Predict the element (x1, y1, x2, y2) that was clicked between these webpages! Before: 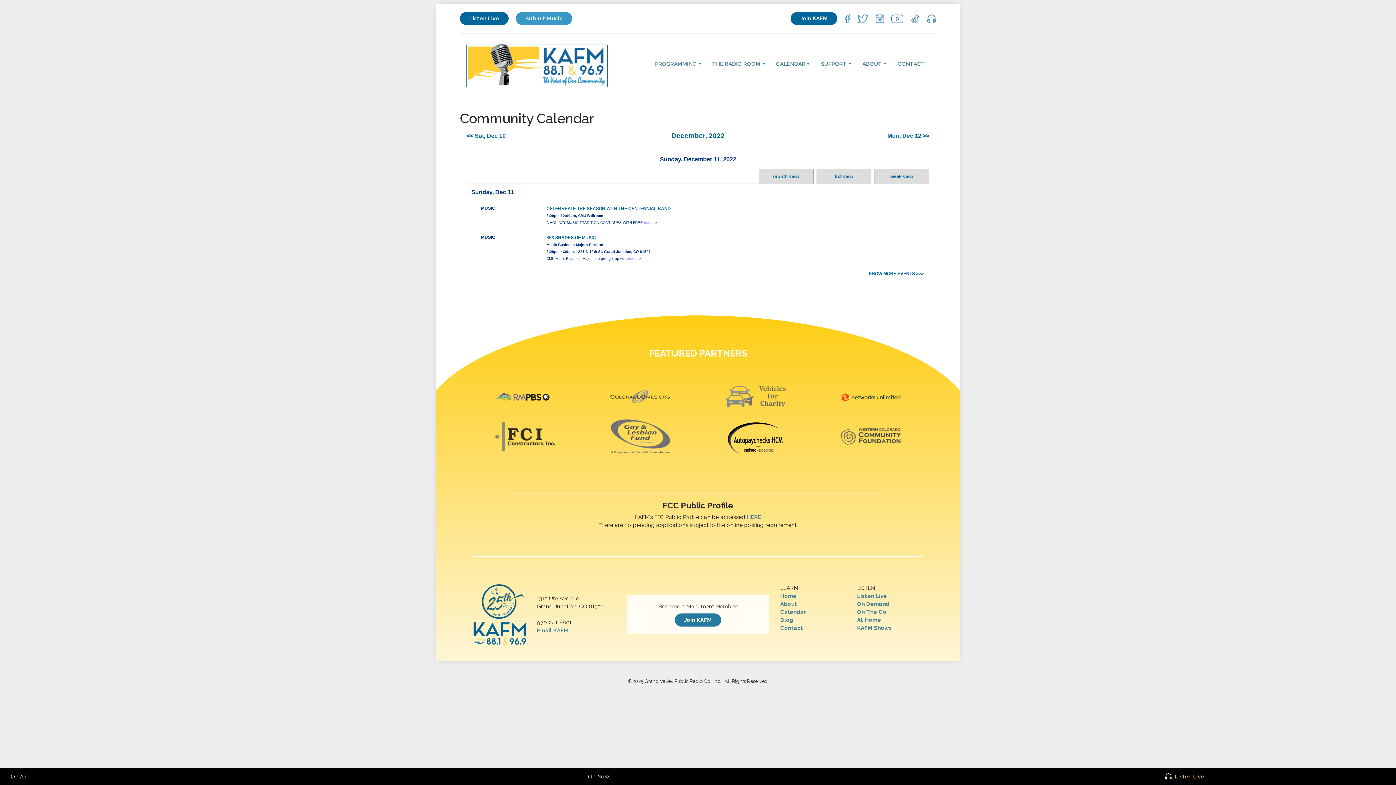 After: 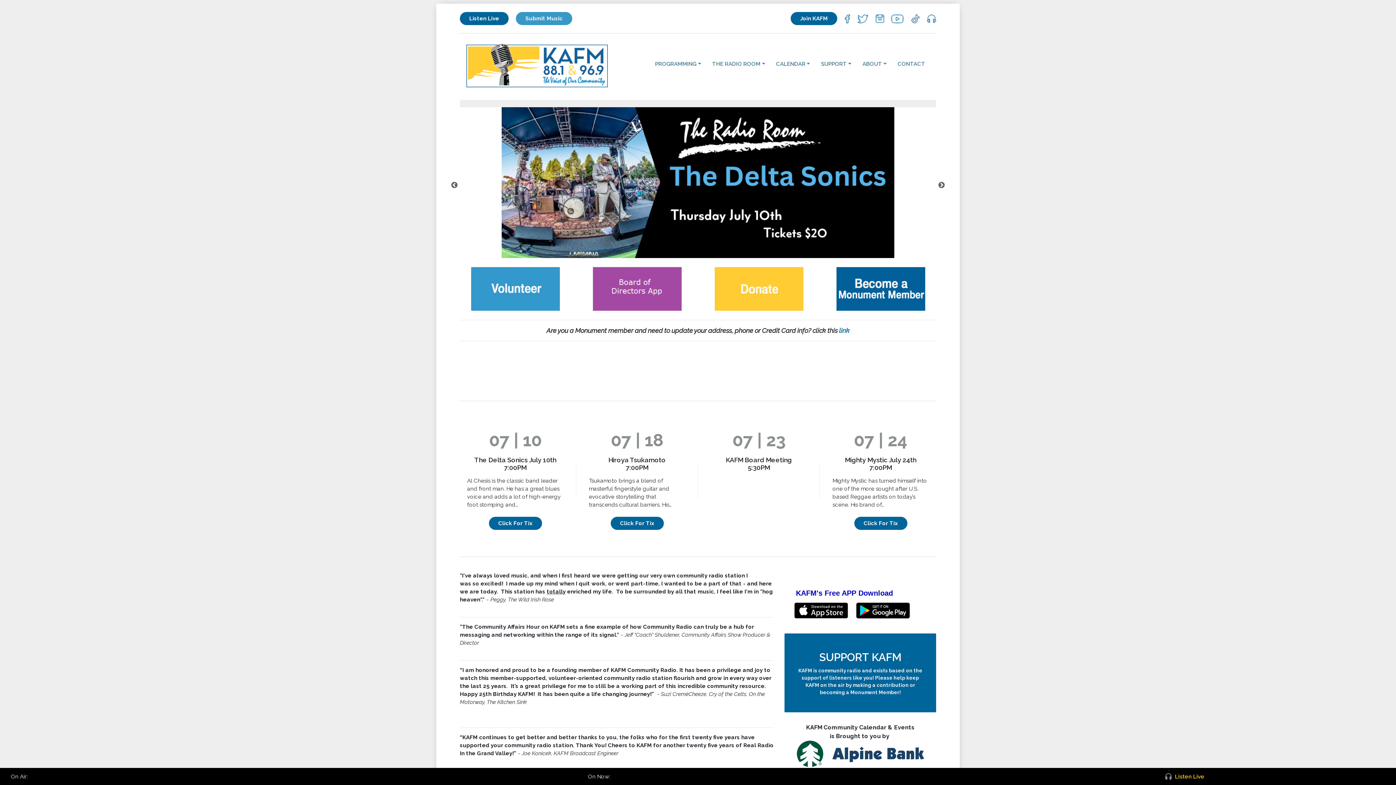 Action: label: Join KAFM bbox: (674, 613, 721, 626)